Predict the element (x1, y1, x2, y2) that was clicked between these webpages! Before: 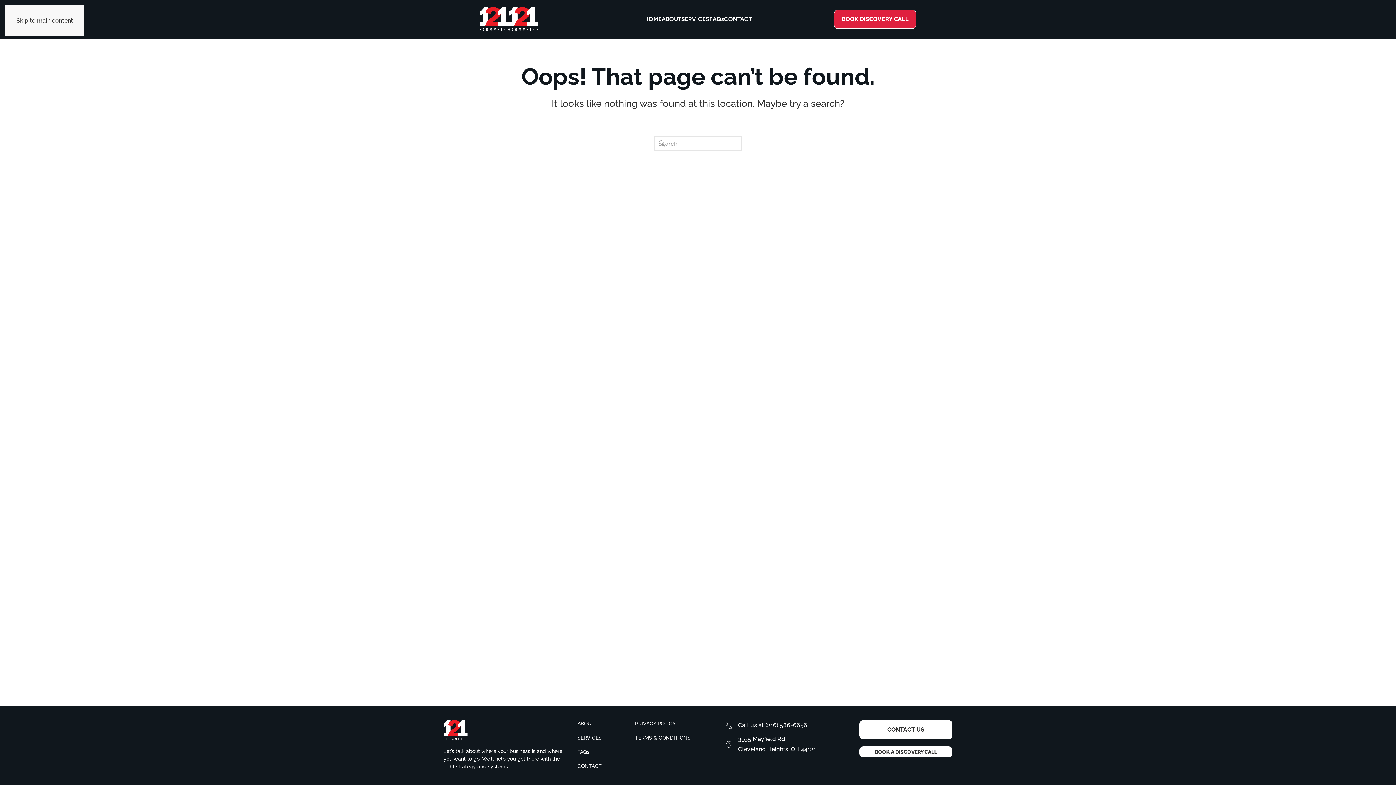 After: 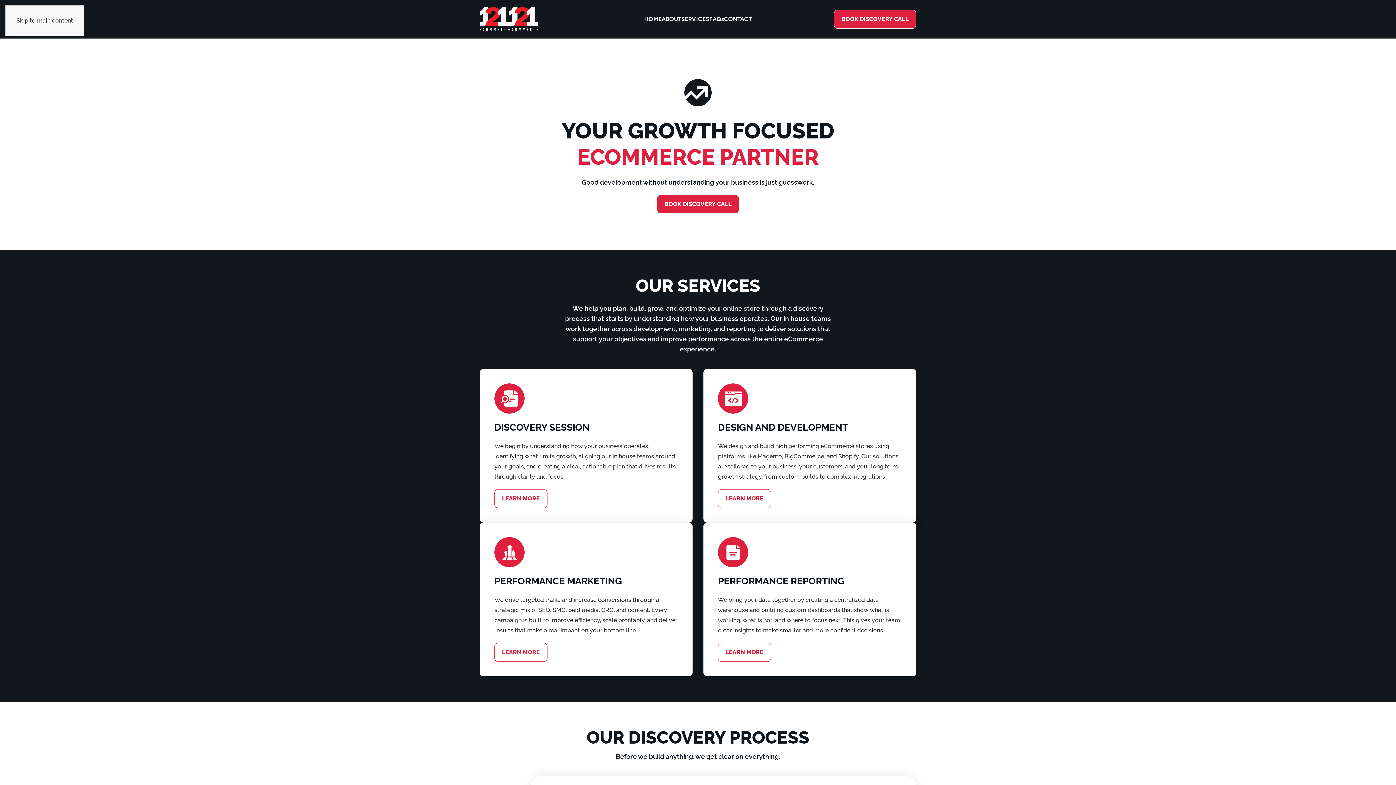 Action: bbox: (480, 7, 538, 31) label: Back to home